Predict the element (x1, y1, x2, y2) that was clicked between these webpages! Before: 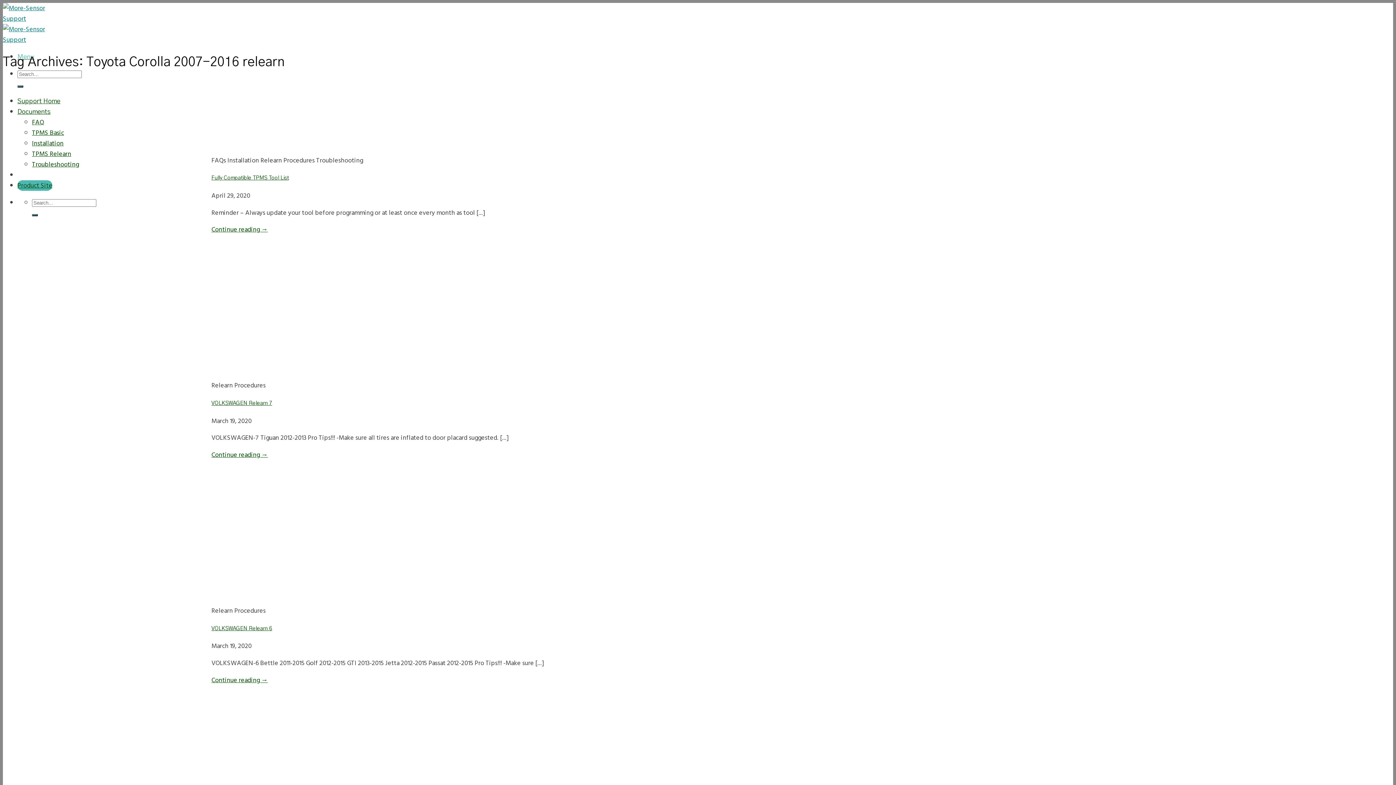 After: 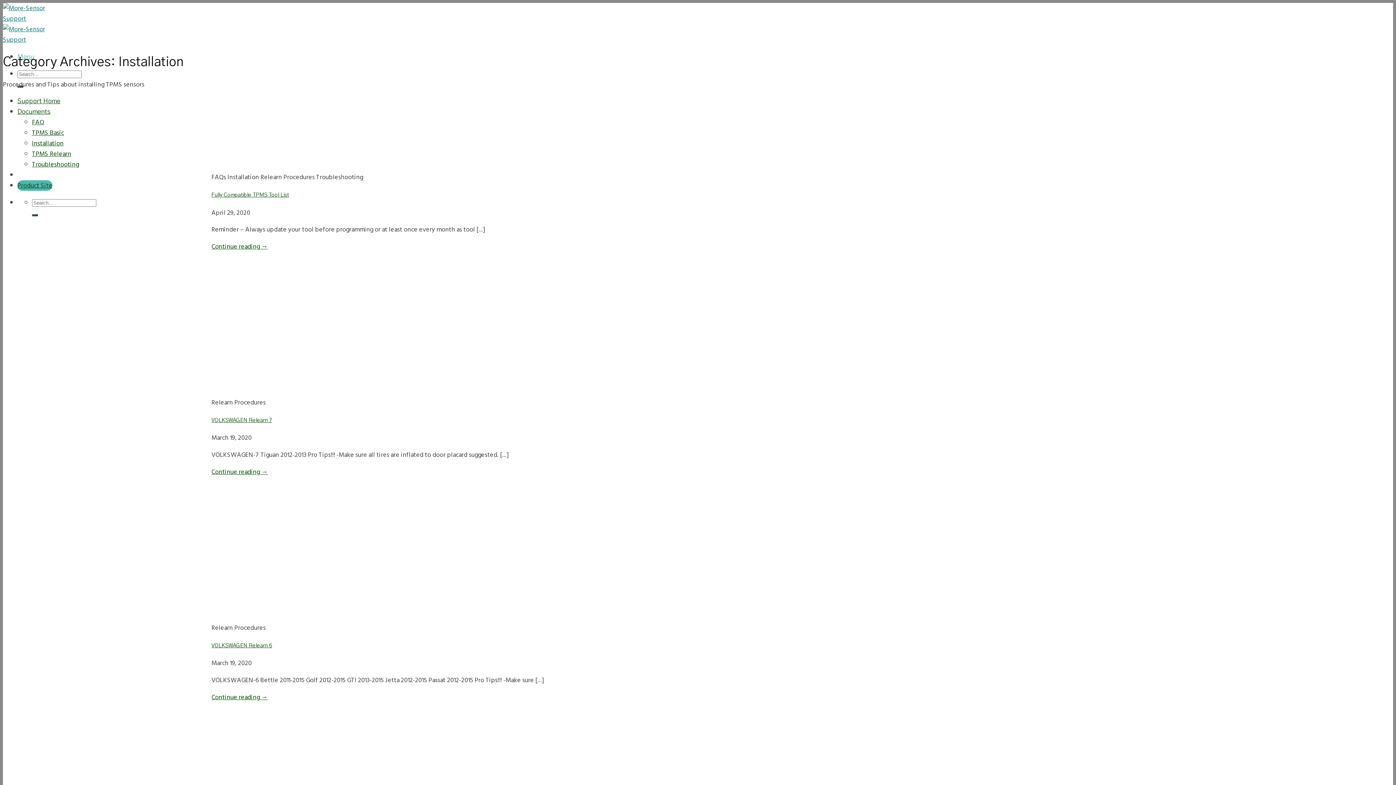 Action: bbox: (32, 138, 63, 148) label: Installation